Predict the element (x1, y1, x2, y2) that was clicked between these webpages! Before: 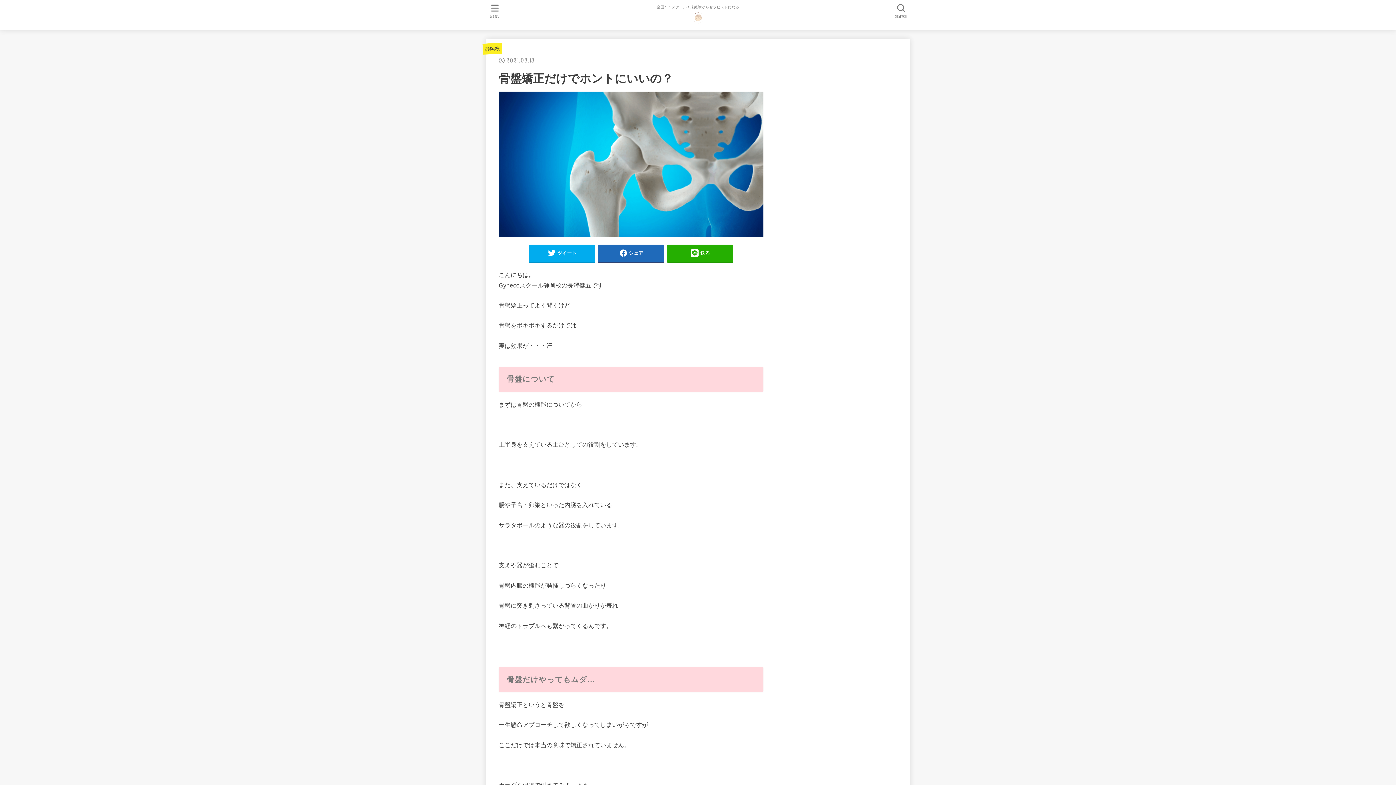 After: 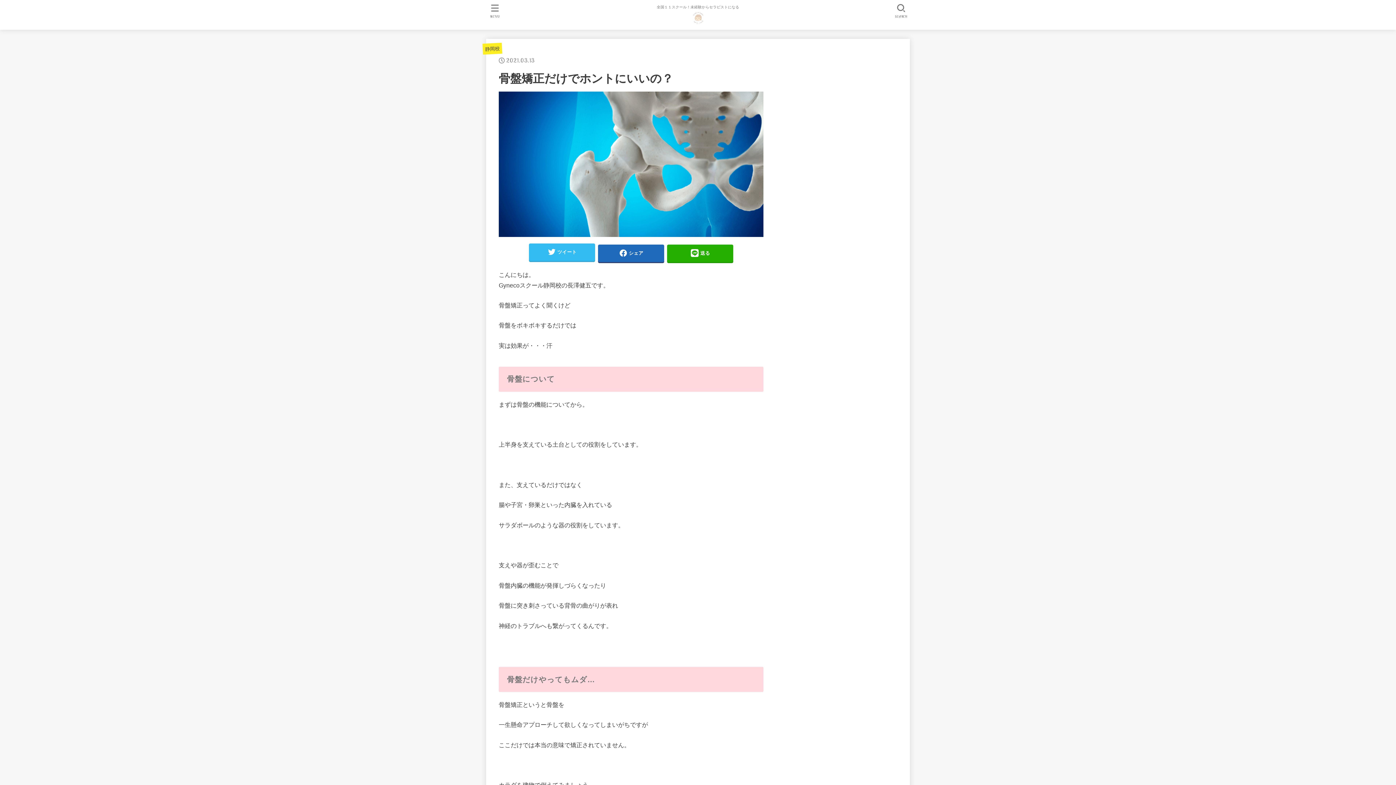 Action: label: ツイート bbox: (529, 244, 595, 262)